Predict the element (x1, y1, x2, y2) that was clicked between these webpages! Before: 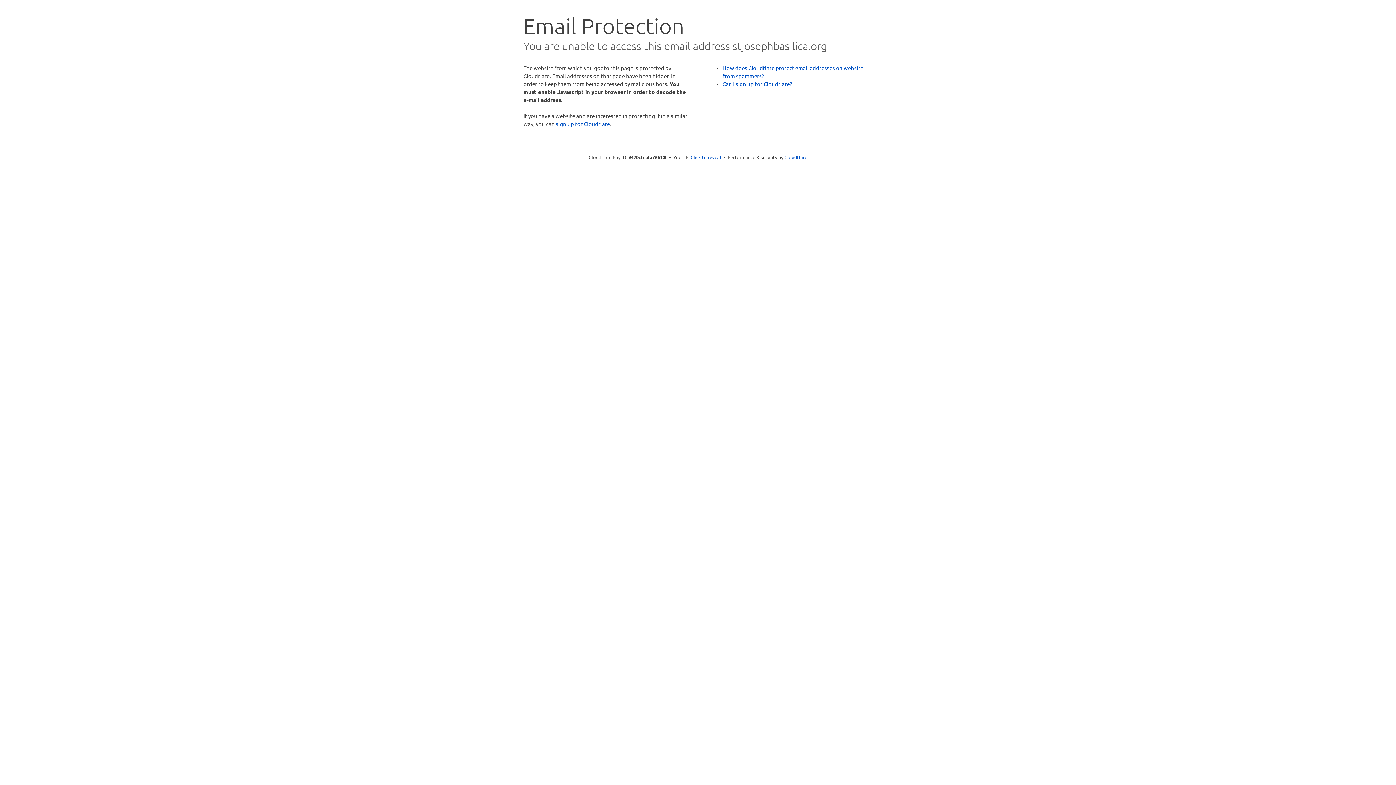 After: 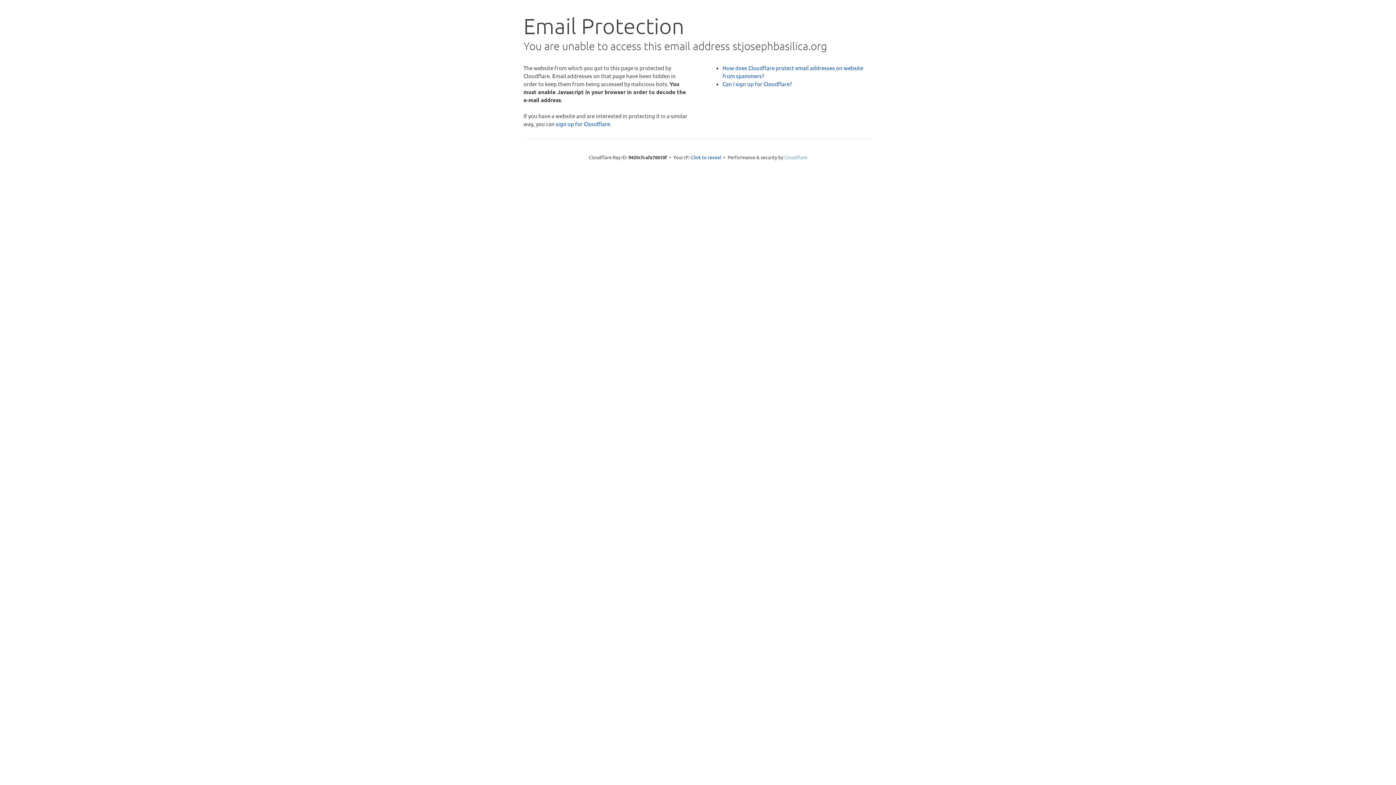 Action: bbox: (784, 154, 807, 160) label: Cloudflare